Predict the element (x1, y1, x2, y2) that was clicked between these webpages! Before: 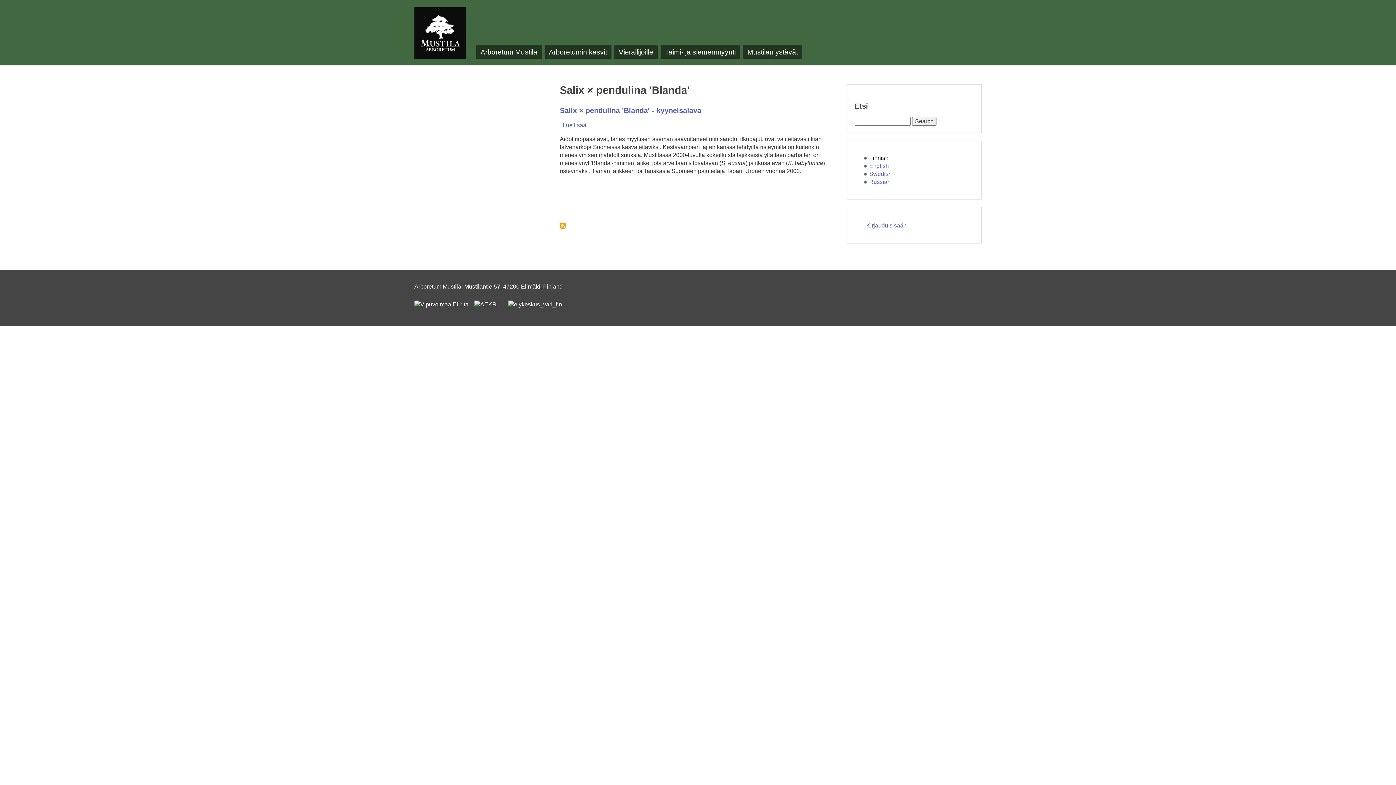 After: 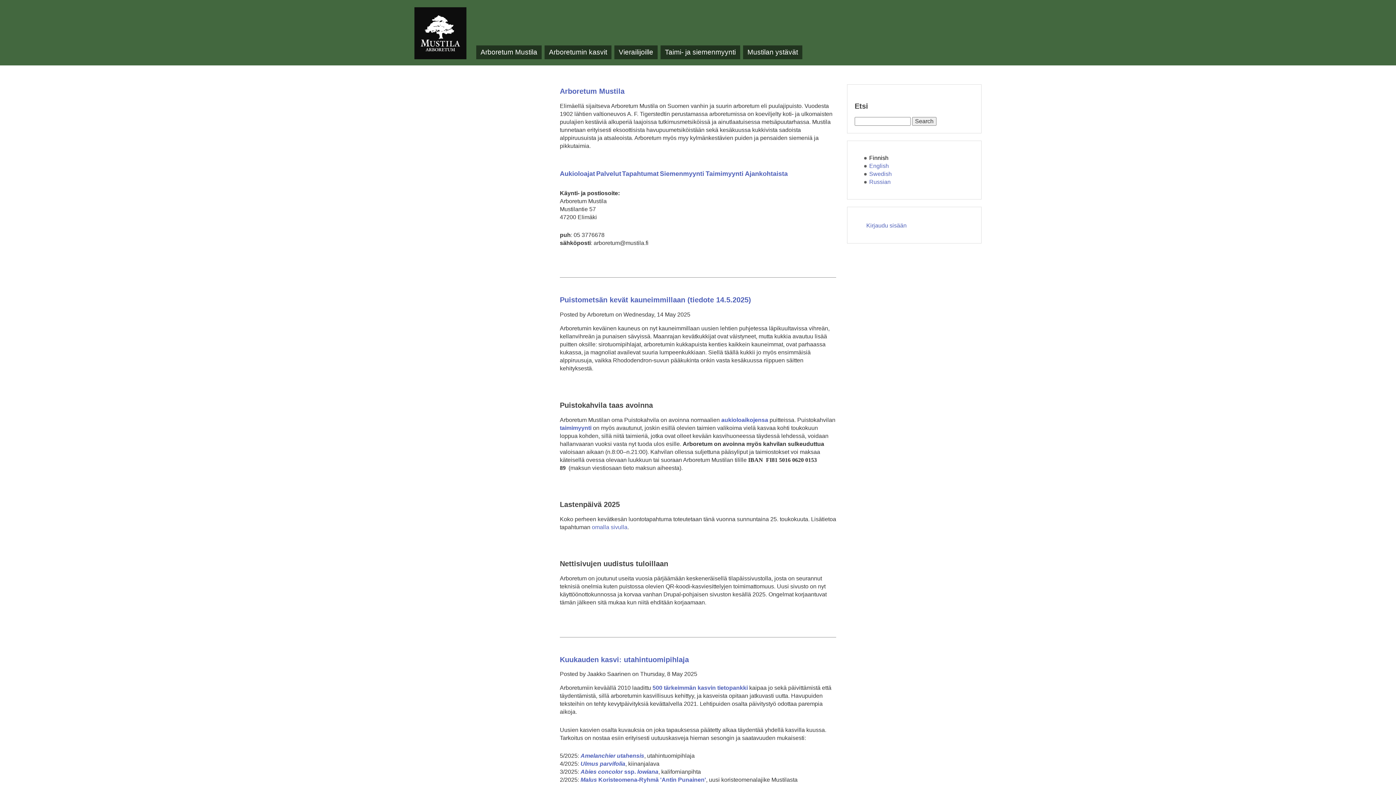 Action: bbox: (414, 54, 466, 60)